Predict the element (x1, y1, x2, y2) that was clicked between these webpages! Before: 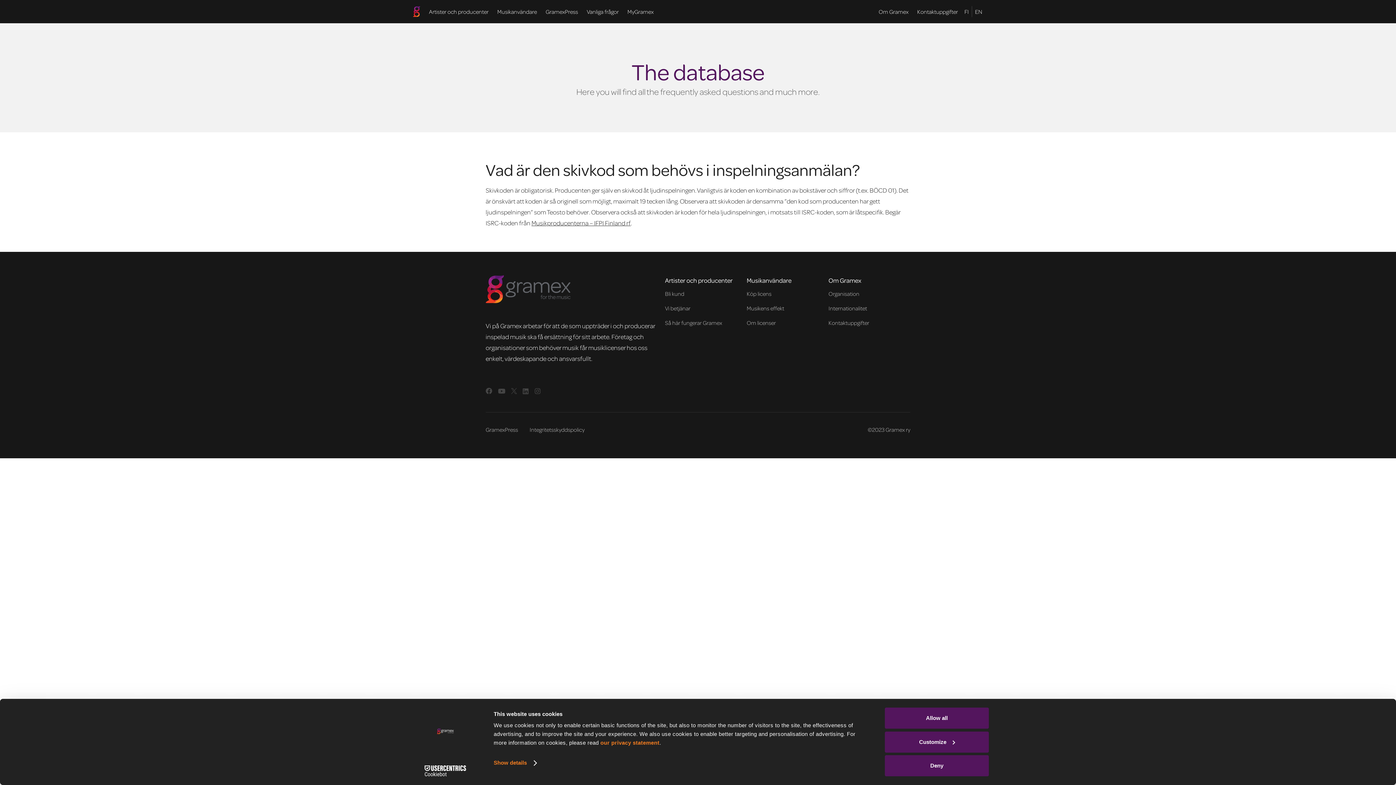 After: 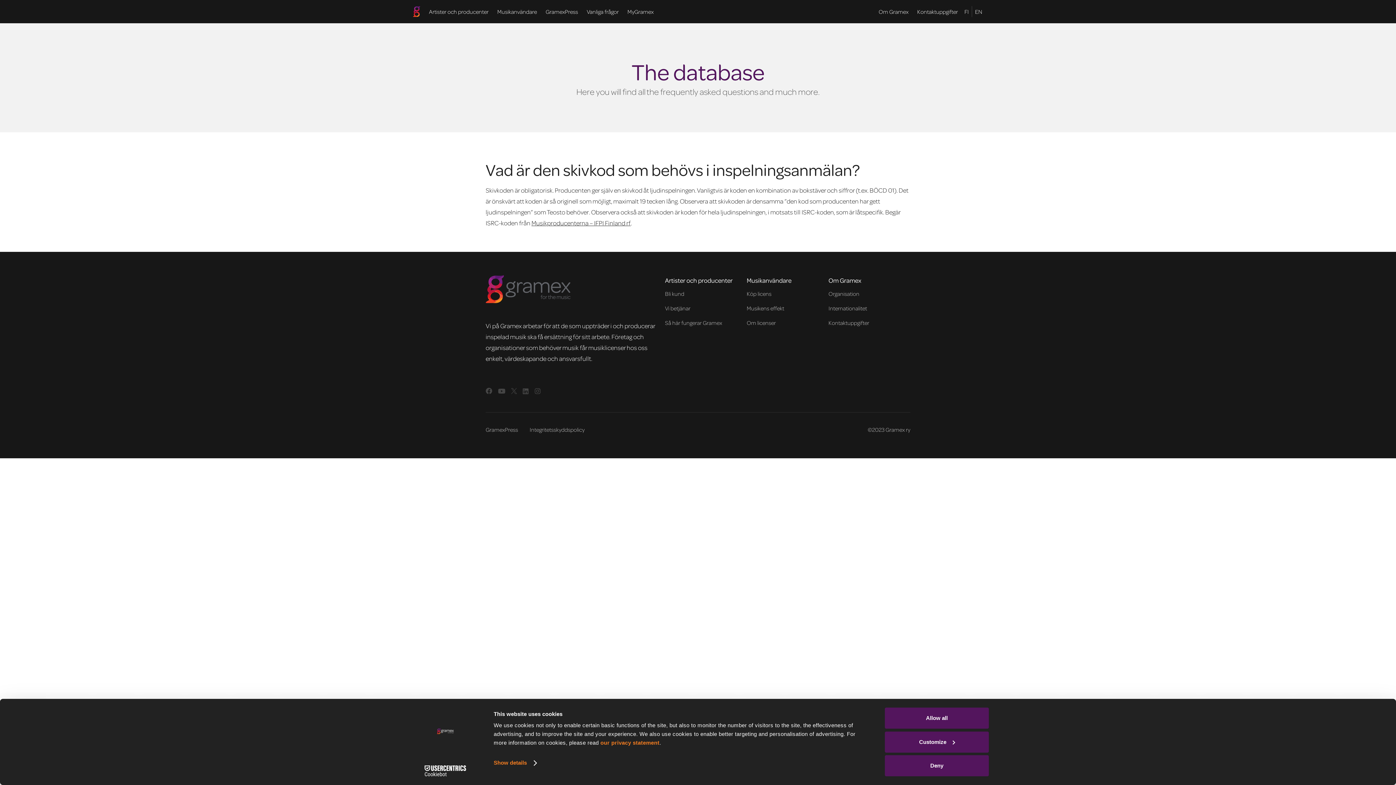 Action: bbox: (413, 765, 477, 776) label: Cookiebot - opens in a new window